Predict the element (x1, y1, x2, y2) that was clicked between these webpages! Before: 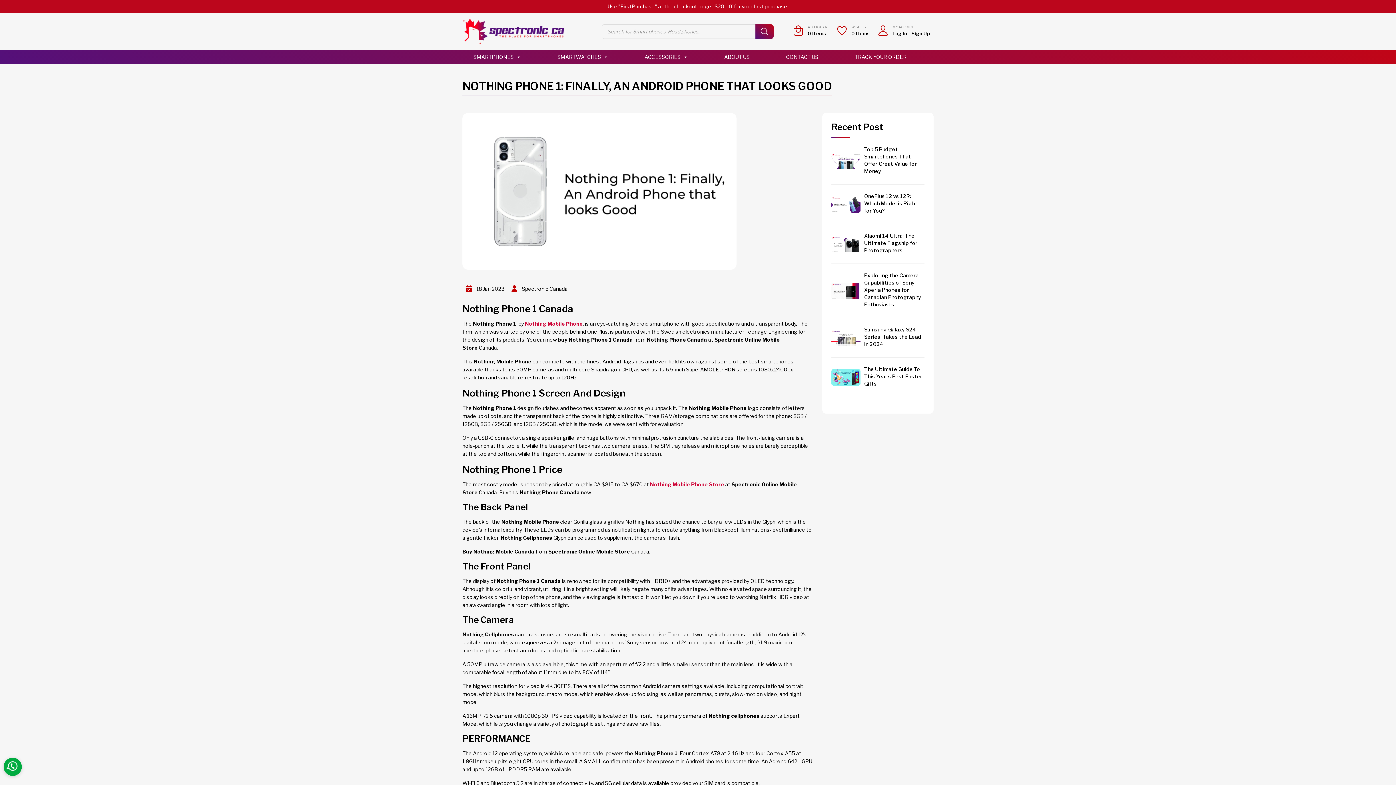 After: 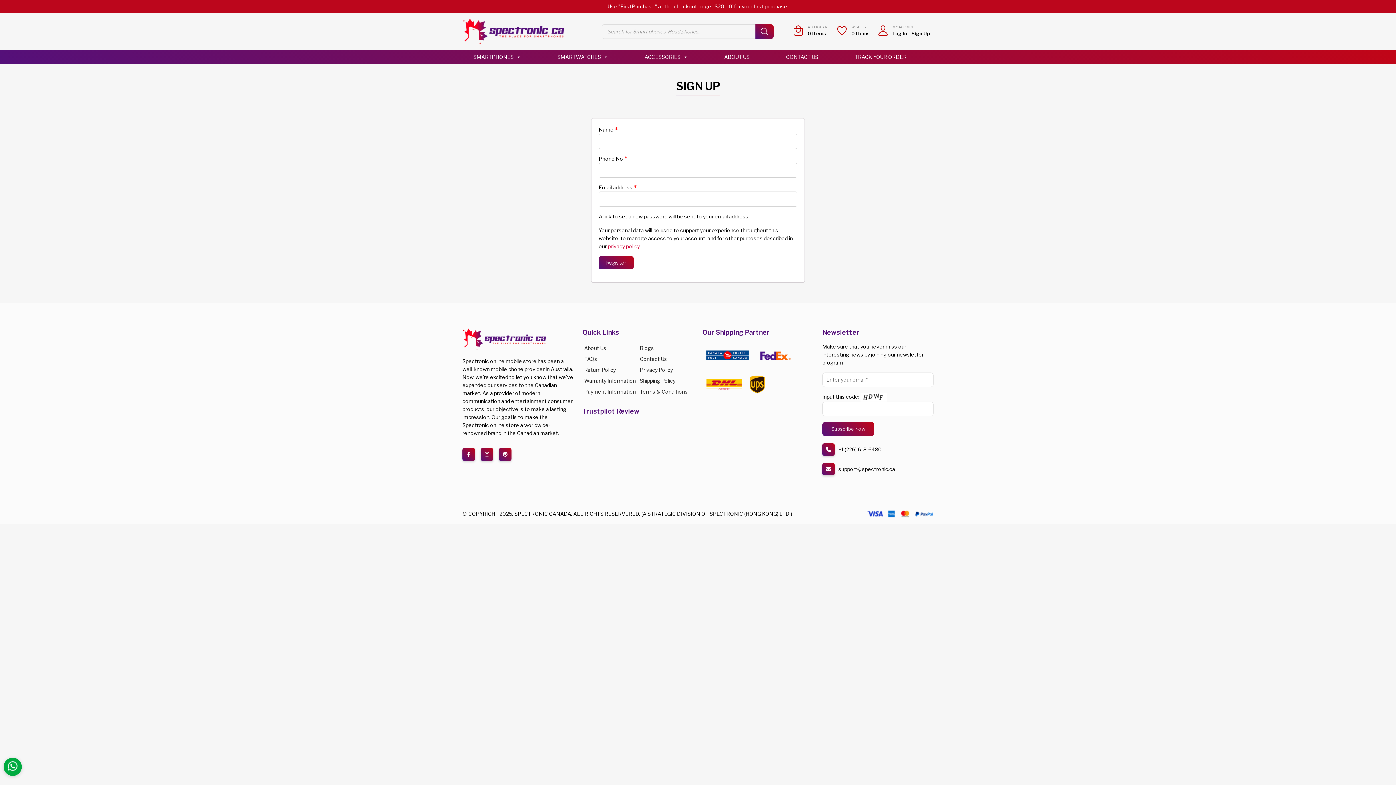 Action: label: Sign Up bbox: (911, 30, 930, 36)